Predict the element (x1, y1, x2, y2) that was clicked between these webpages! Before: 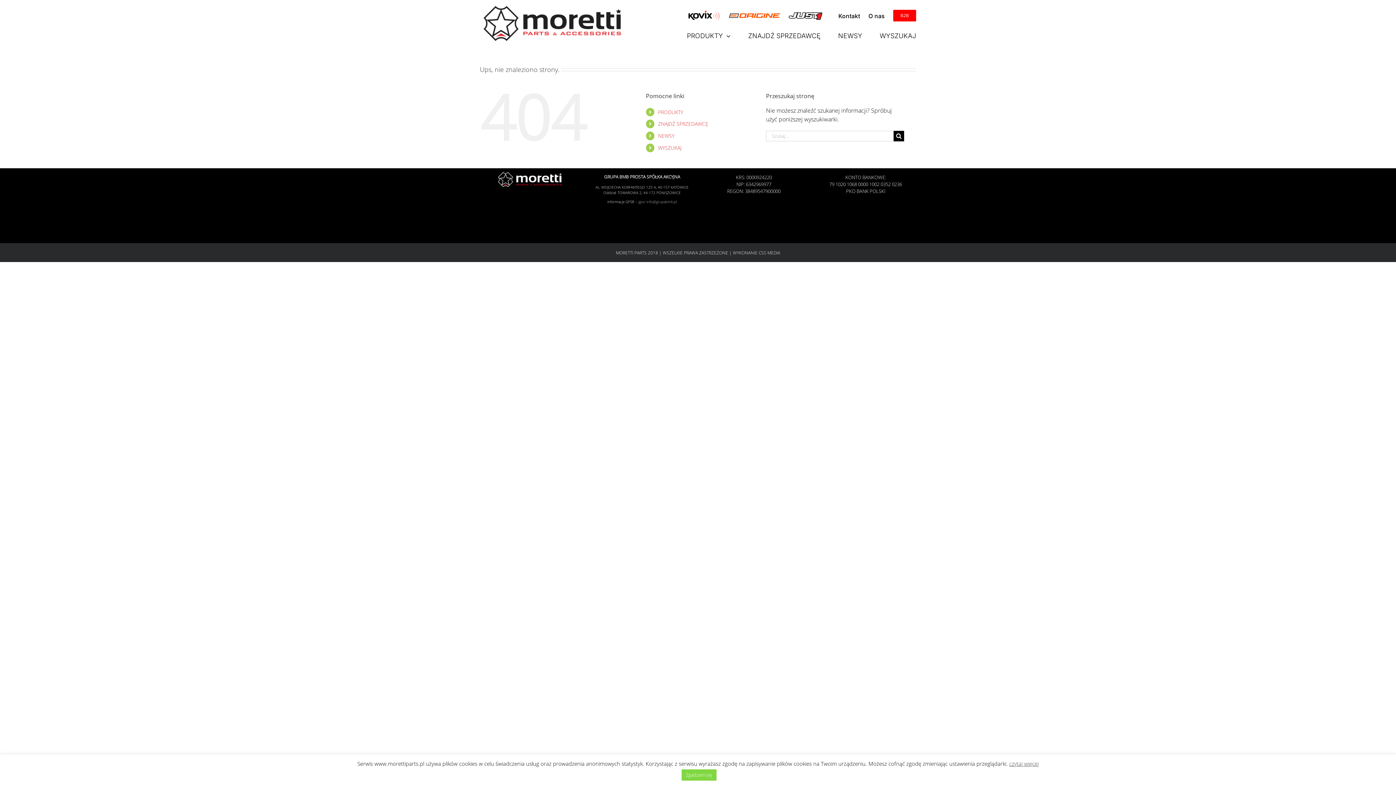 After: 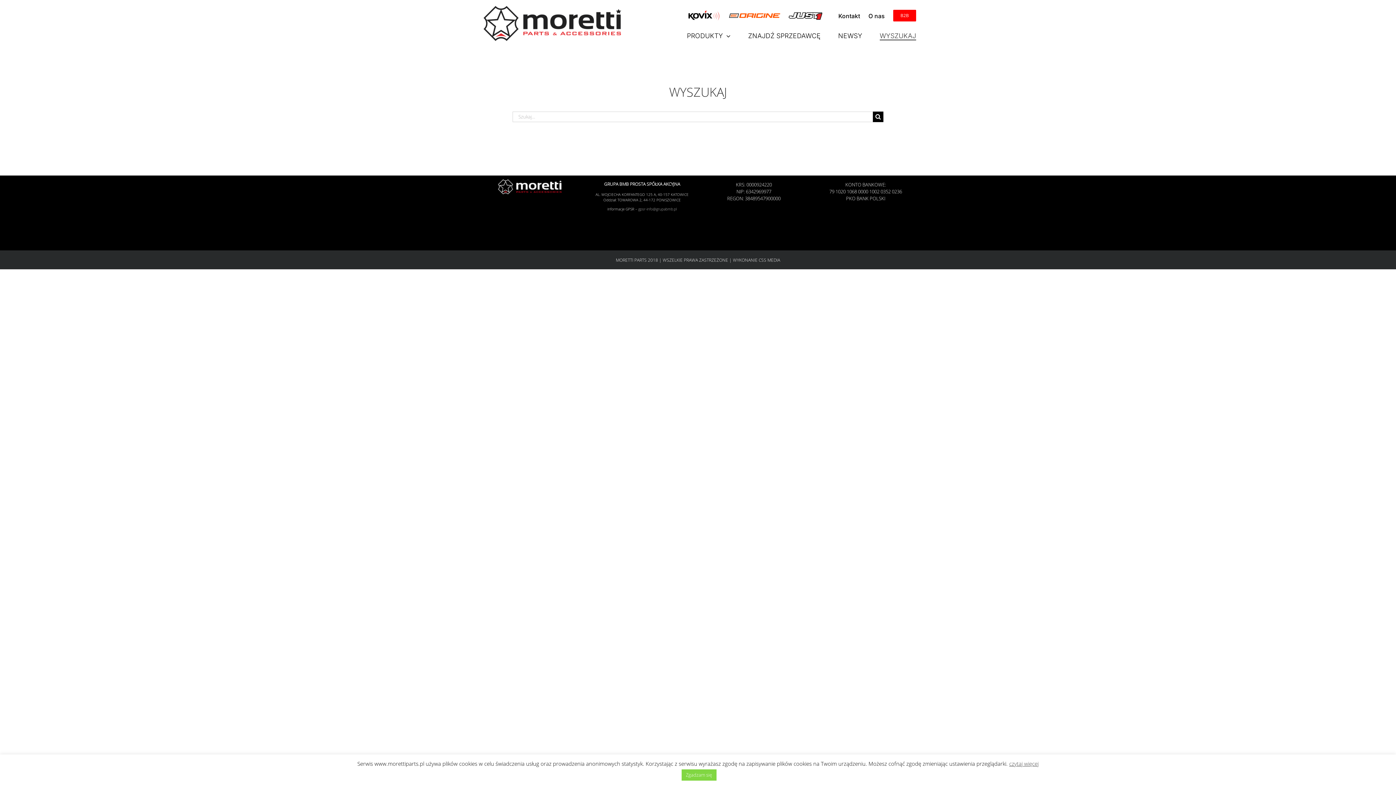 Action: bbox: (879, 32, 916, 40) label: WYSZUKAJ